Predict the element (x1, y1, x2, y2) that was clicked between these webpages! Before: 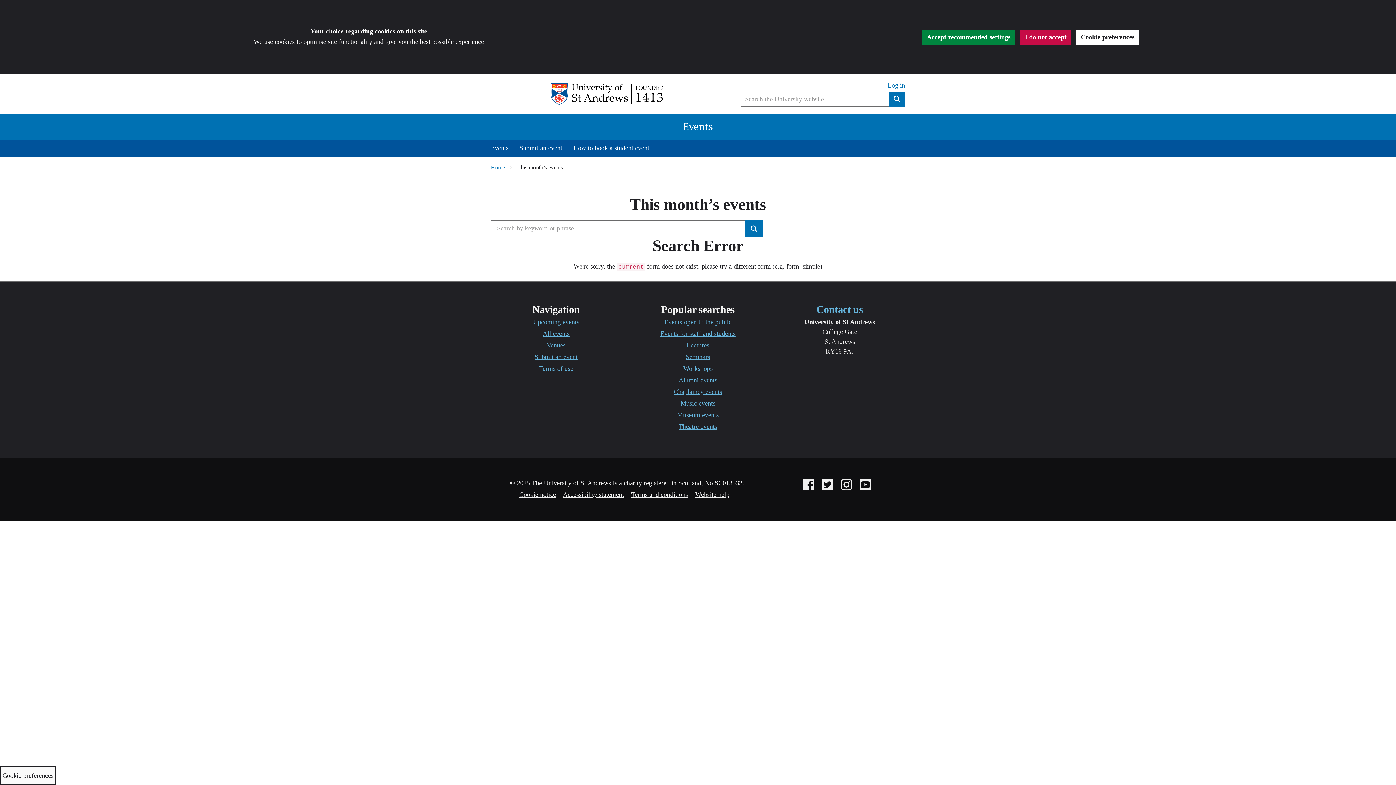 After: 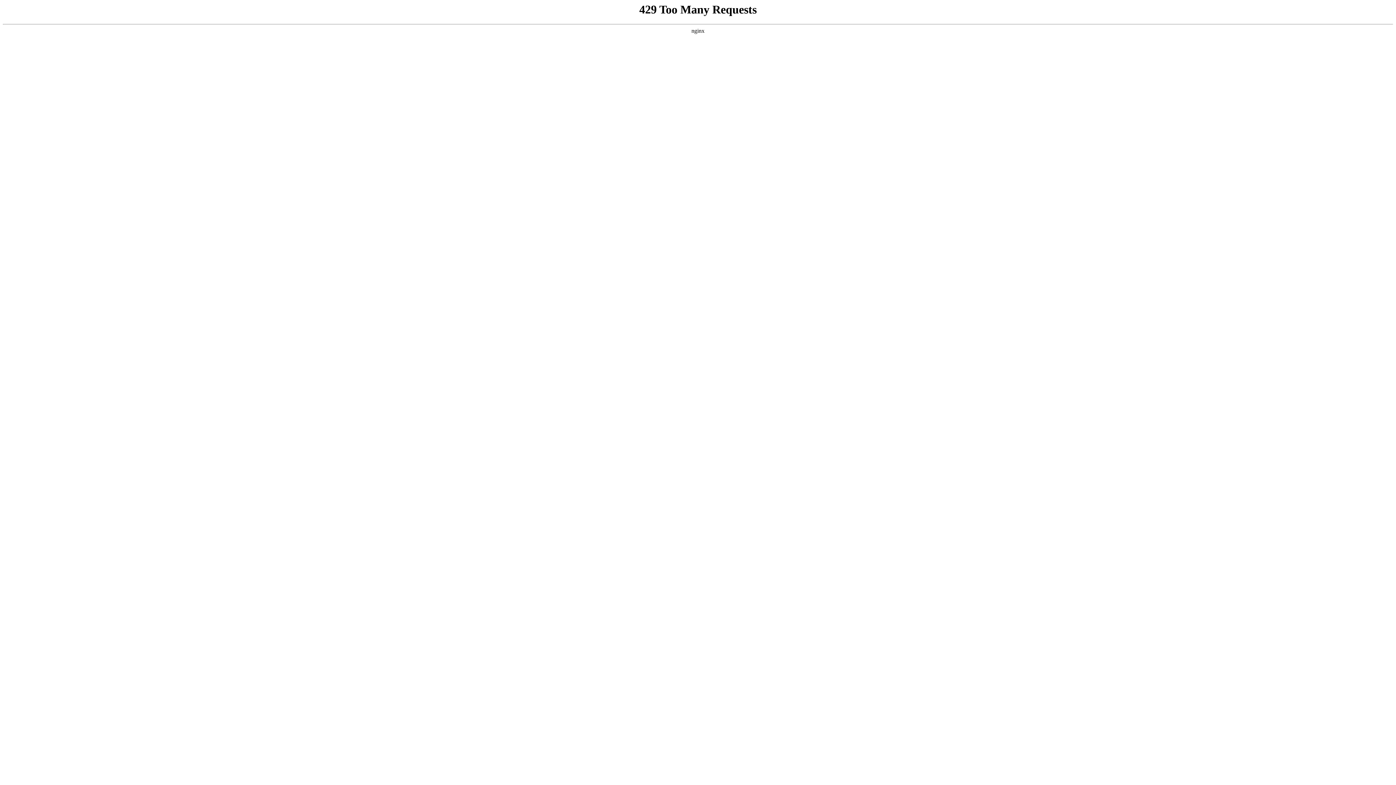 Action: label: Events bbox: (683, 119, 713, 133)